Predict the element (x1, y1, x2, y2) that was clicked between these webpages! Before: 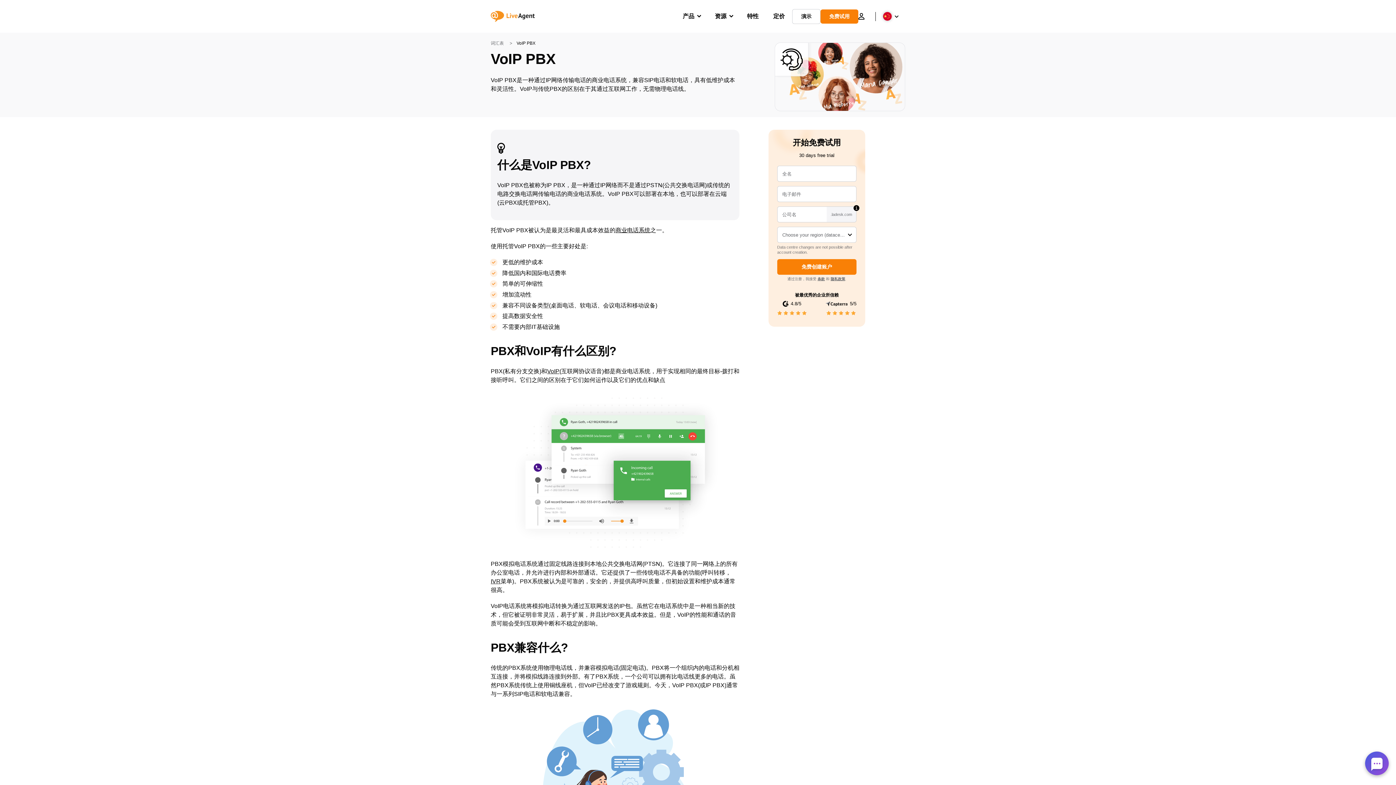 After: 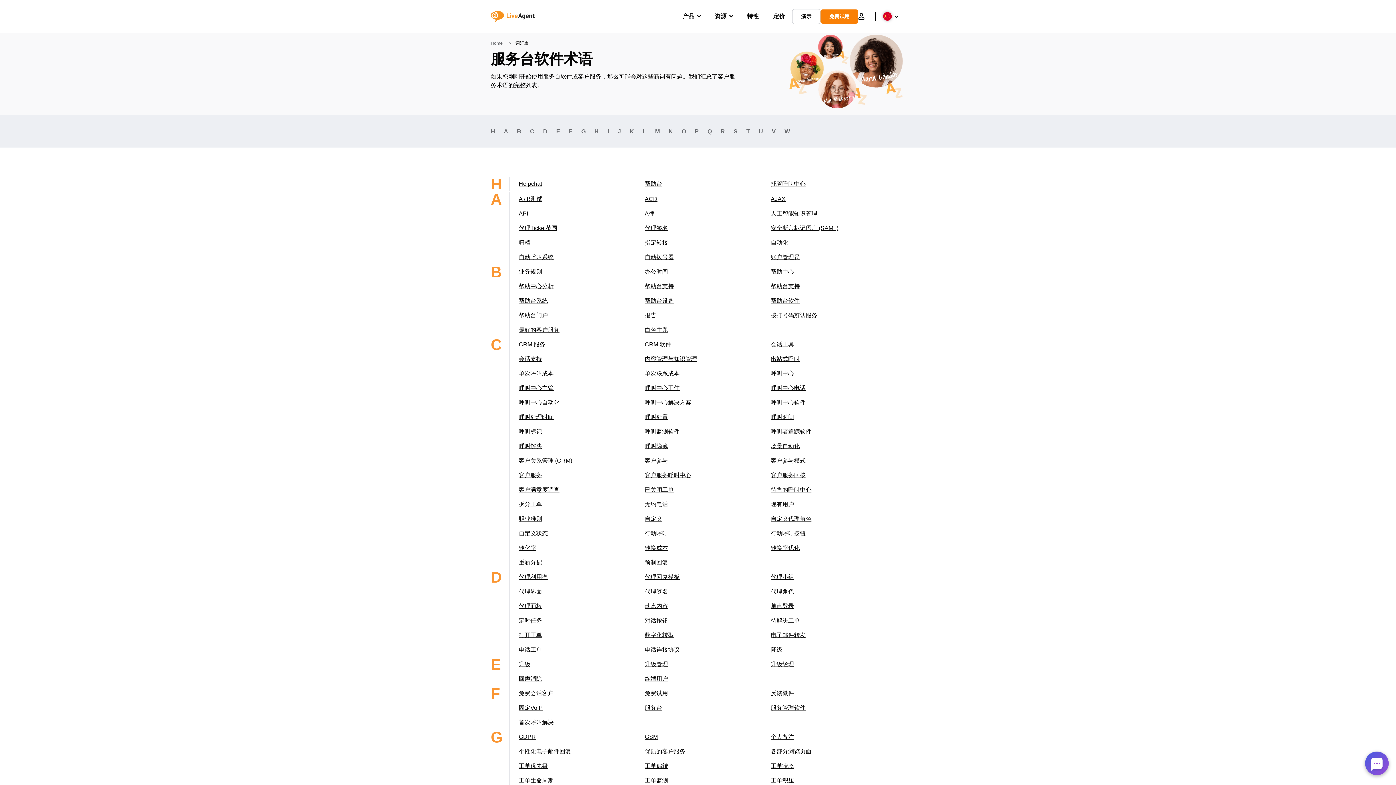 Action: bbox: (490, 40, 504, 45) label: 词汇表